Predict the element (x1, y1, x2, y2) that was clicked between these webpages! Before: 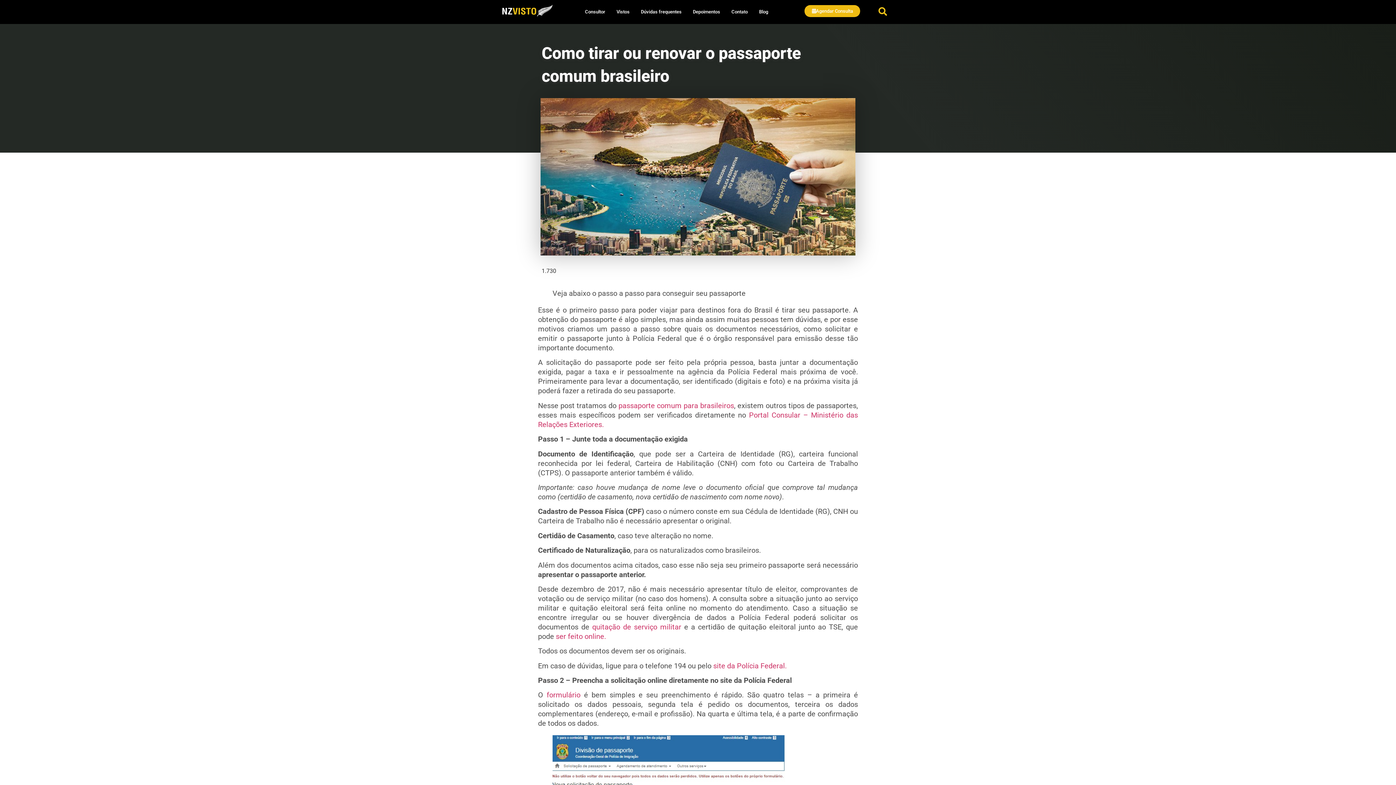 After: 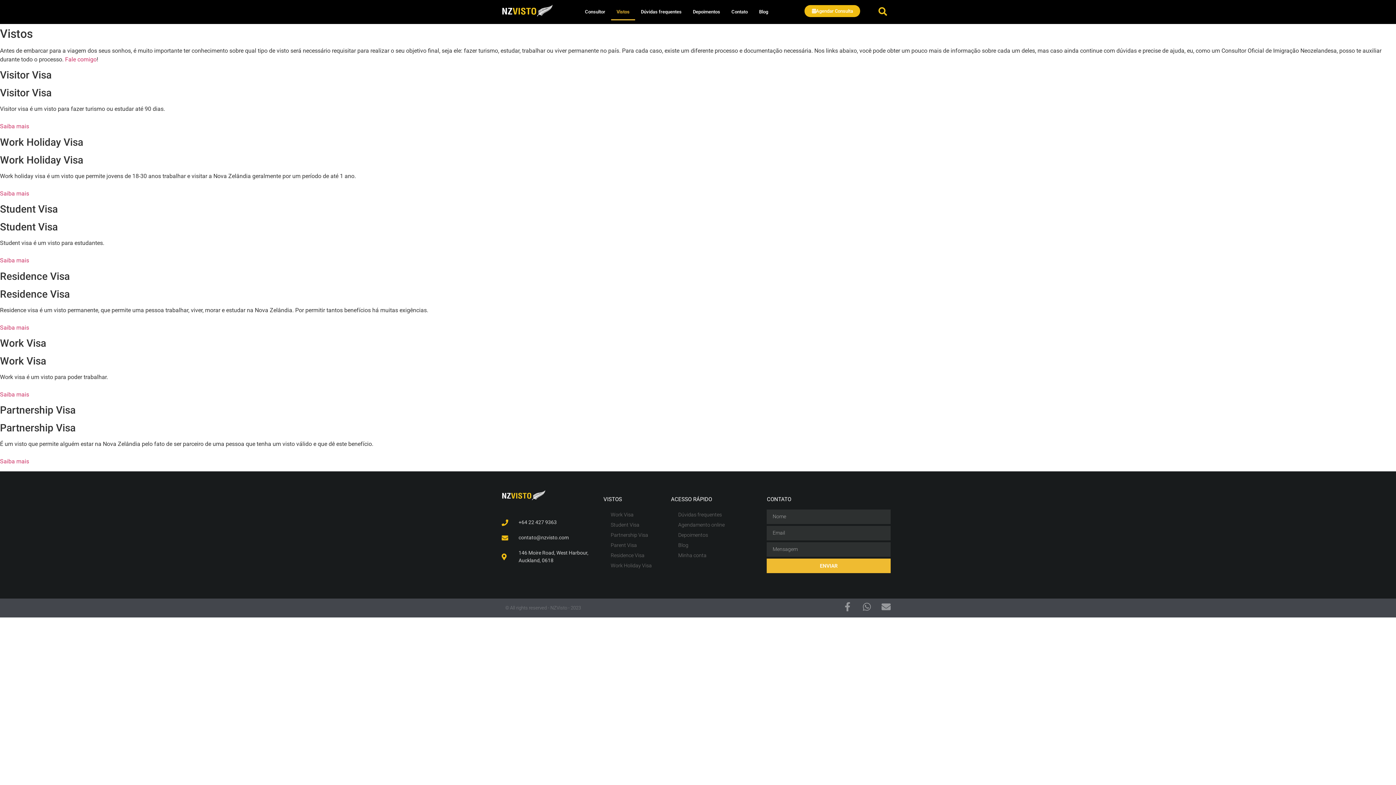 Action: bbox: (611, 3, 635, 20) label: Vistos